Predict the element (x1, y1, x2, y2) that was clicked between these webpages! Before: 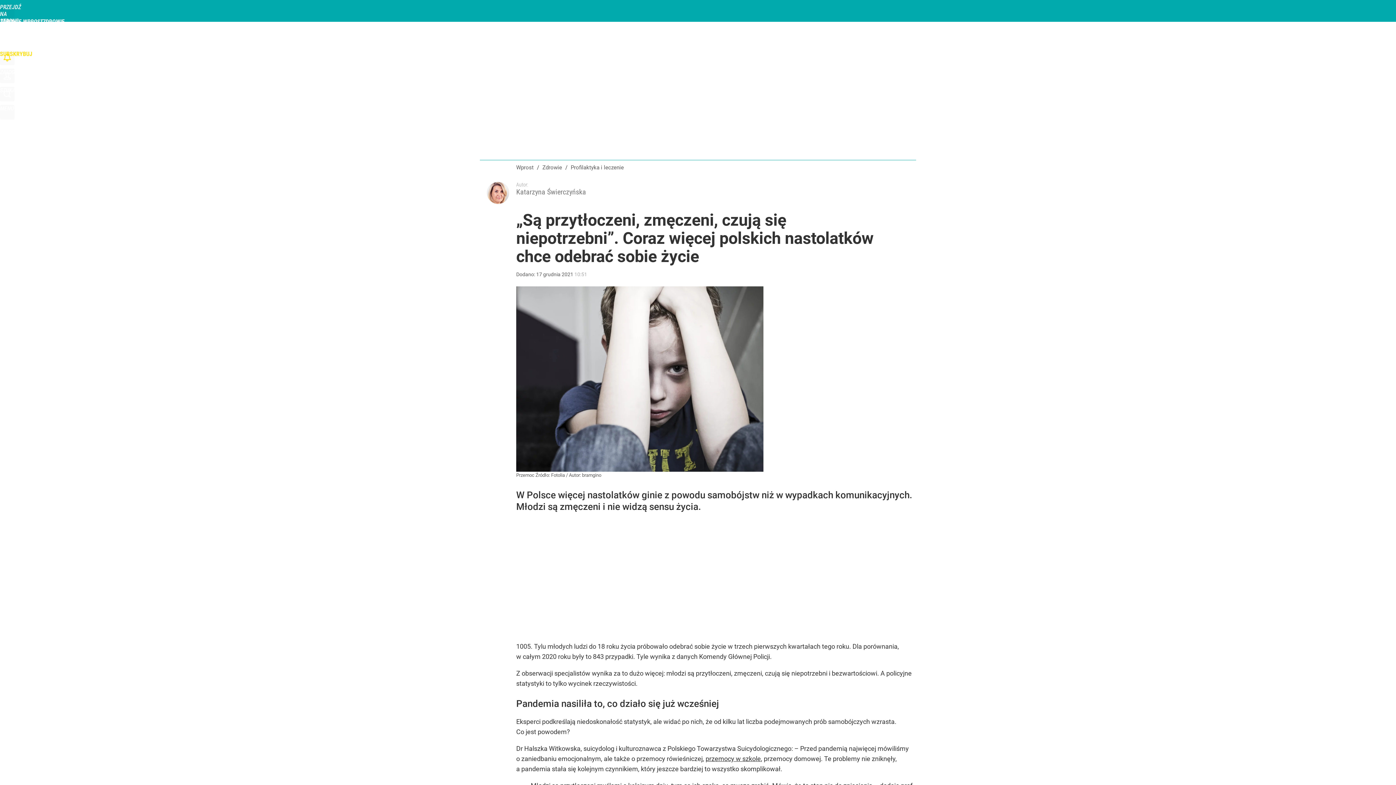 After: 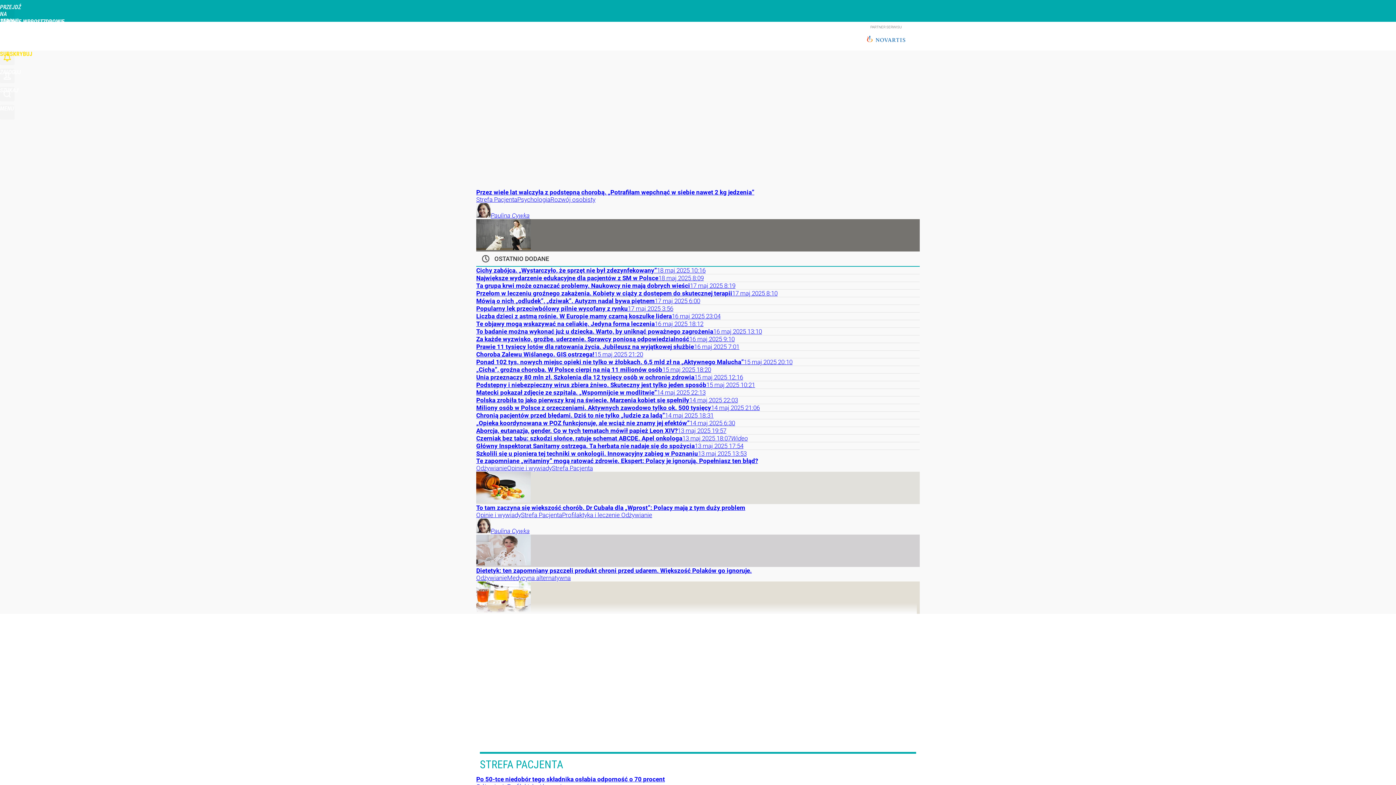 Action: label: Zdrowie bbox: (542, 164, 562, 171)